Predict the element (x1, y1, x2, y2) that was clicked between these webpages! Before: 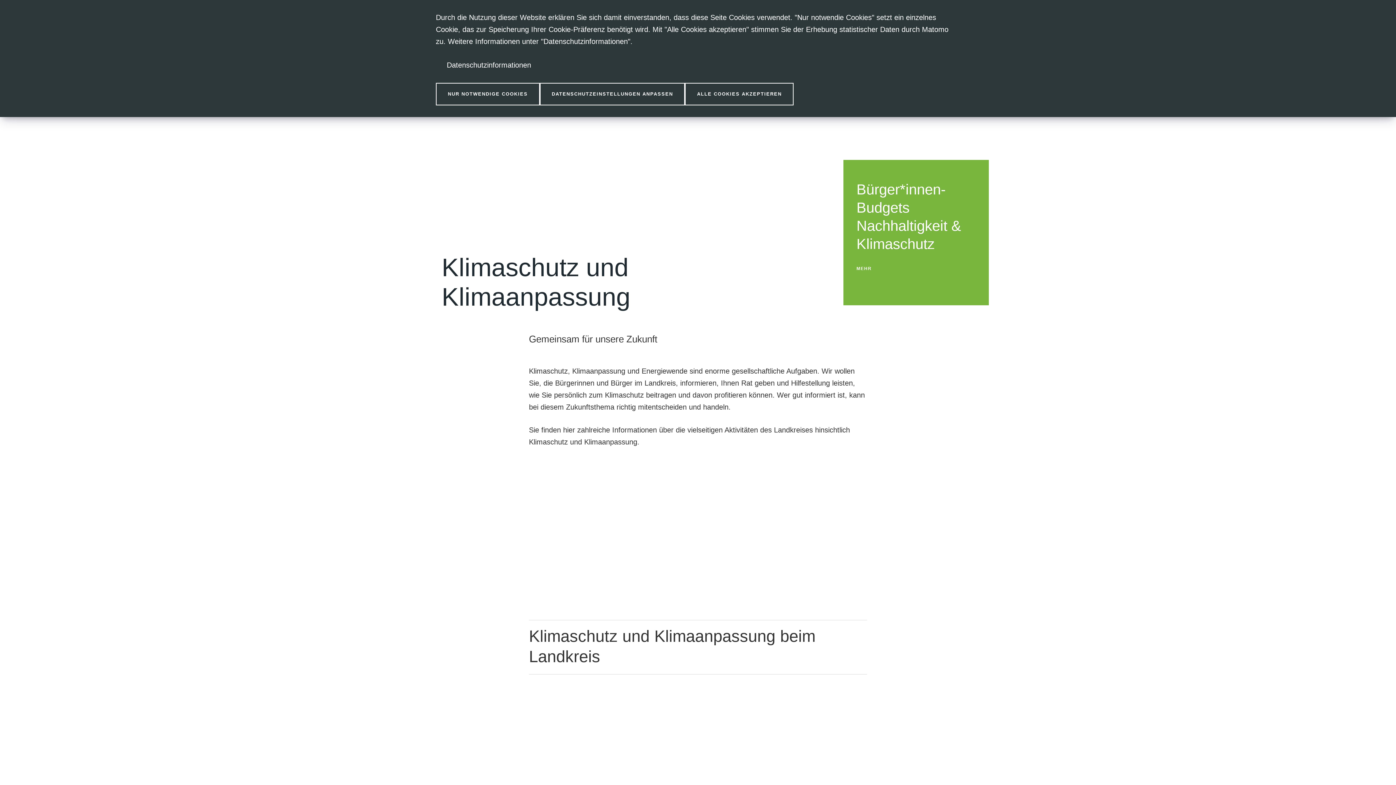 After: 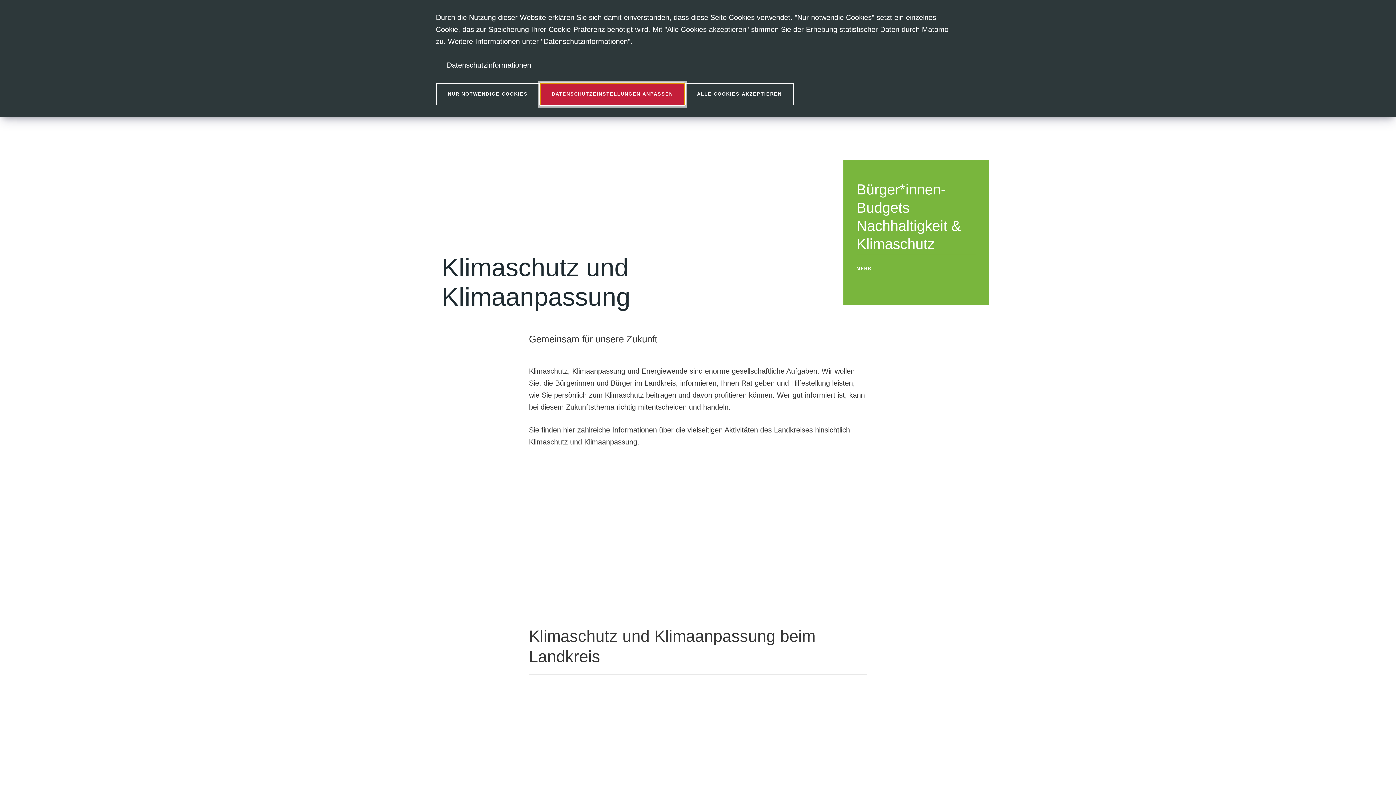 Action: bbox: (539, 82, 685, 105) label: DATENSCHUTZEINSTELLUNGEN ANPASSEN